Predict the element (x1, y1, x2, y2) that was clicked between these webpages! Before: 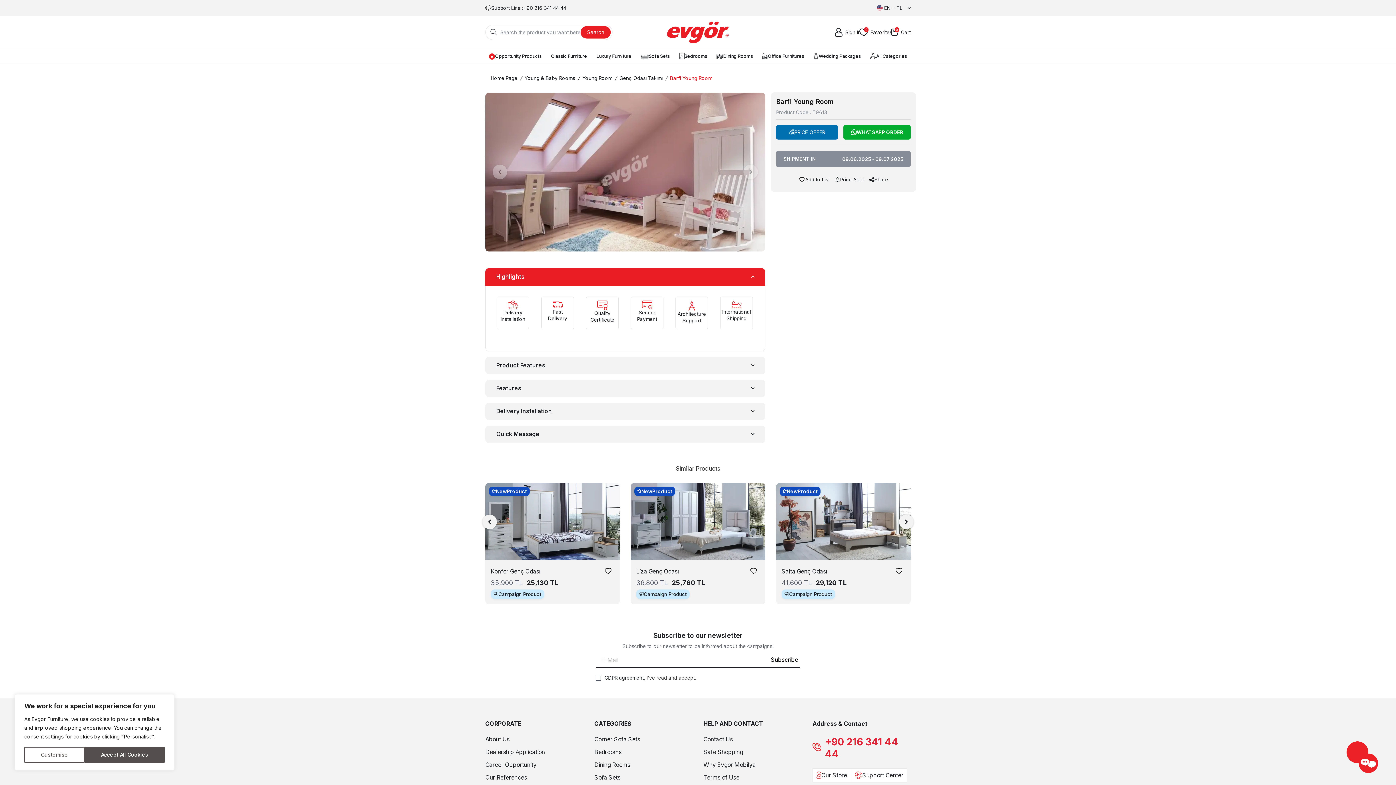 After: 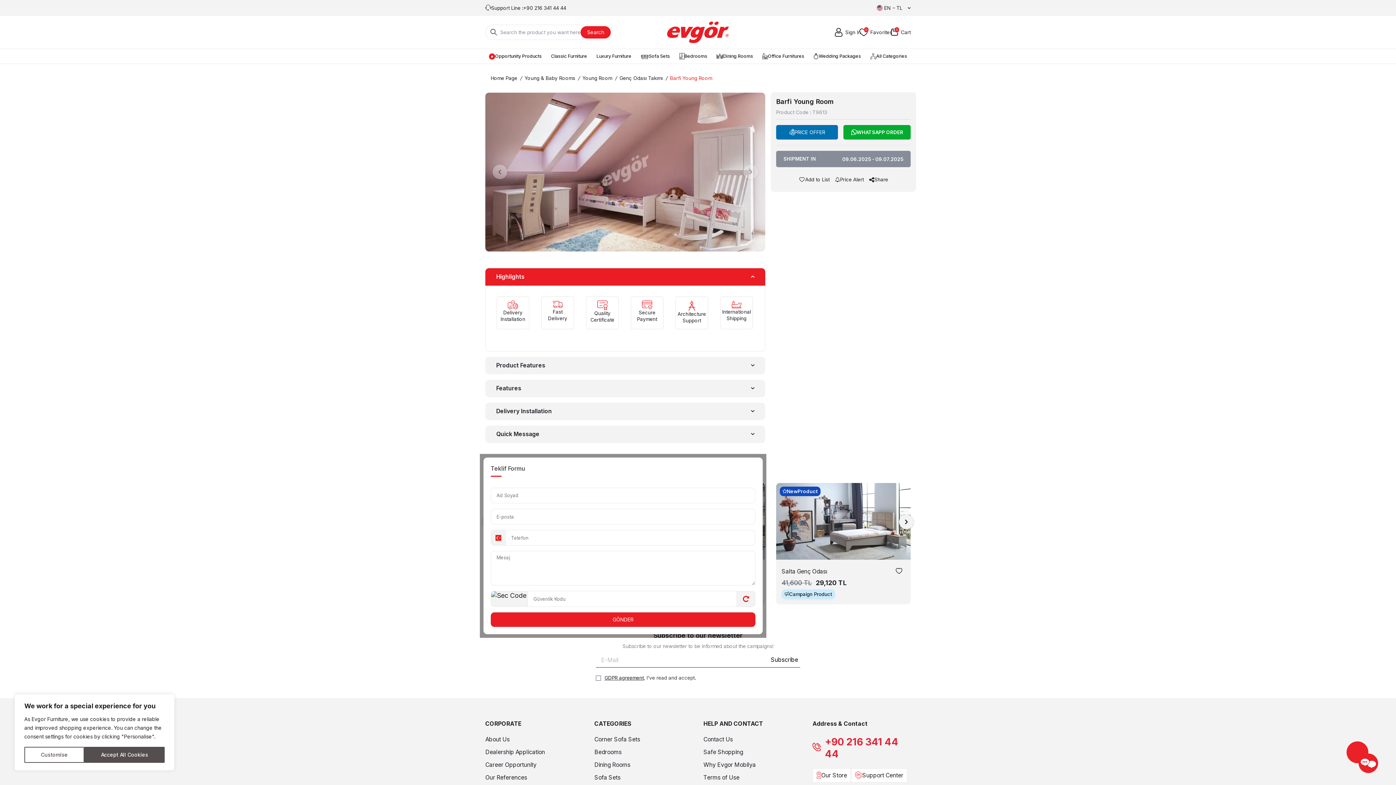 Action: bbox: (776, 125, 838, 139) label: PRICE OFFER